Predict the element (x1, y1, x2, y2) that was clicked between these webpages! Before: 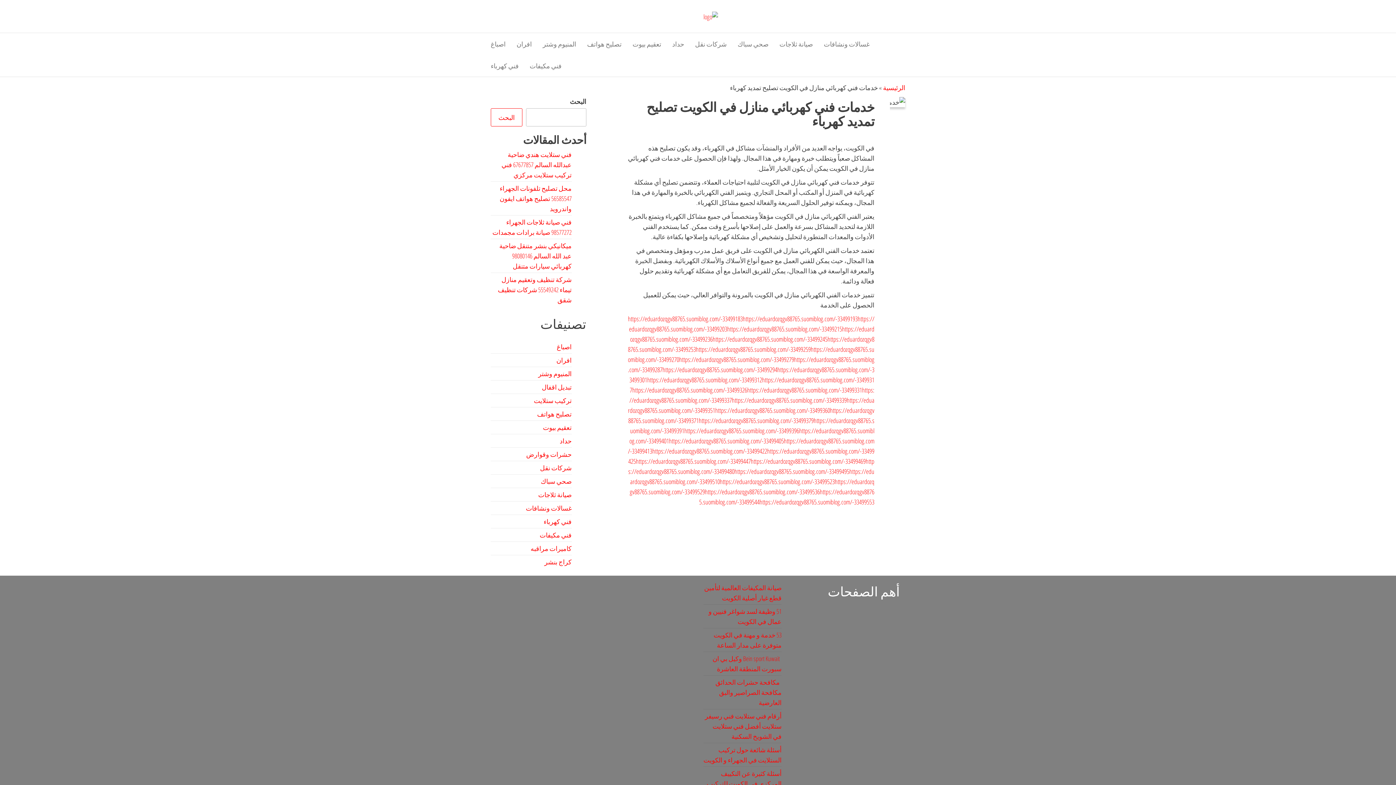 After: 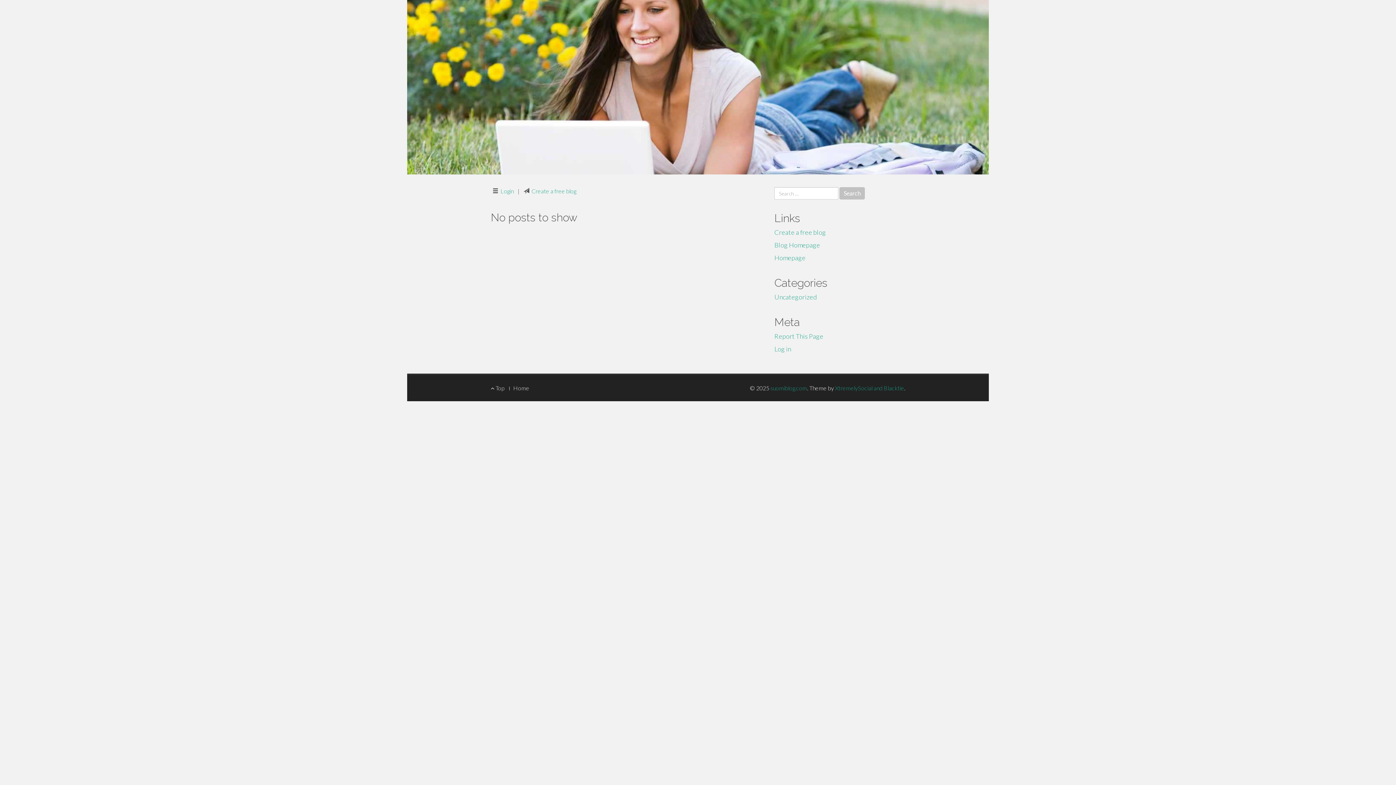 Action: label: https://eduardozqgv88765.suomiblog.com/-33499312 bbox: (647, 375, 762, 384)